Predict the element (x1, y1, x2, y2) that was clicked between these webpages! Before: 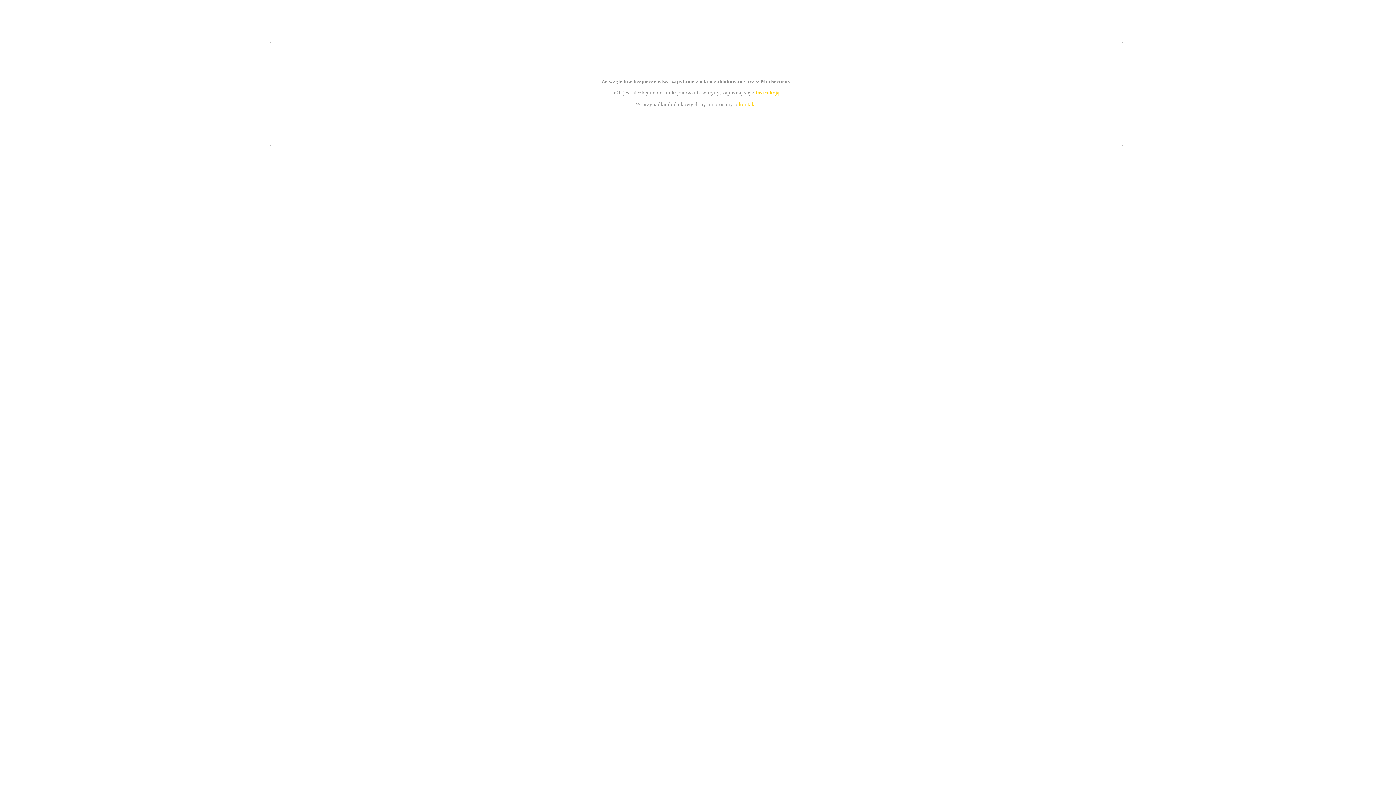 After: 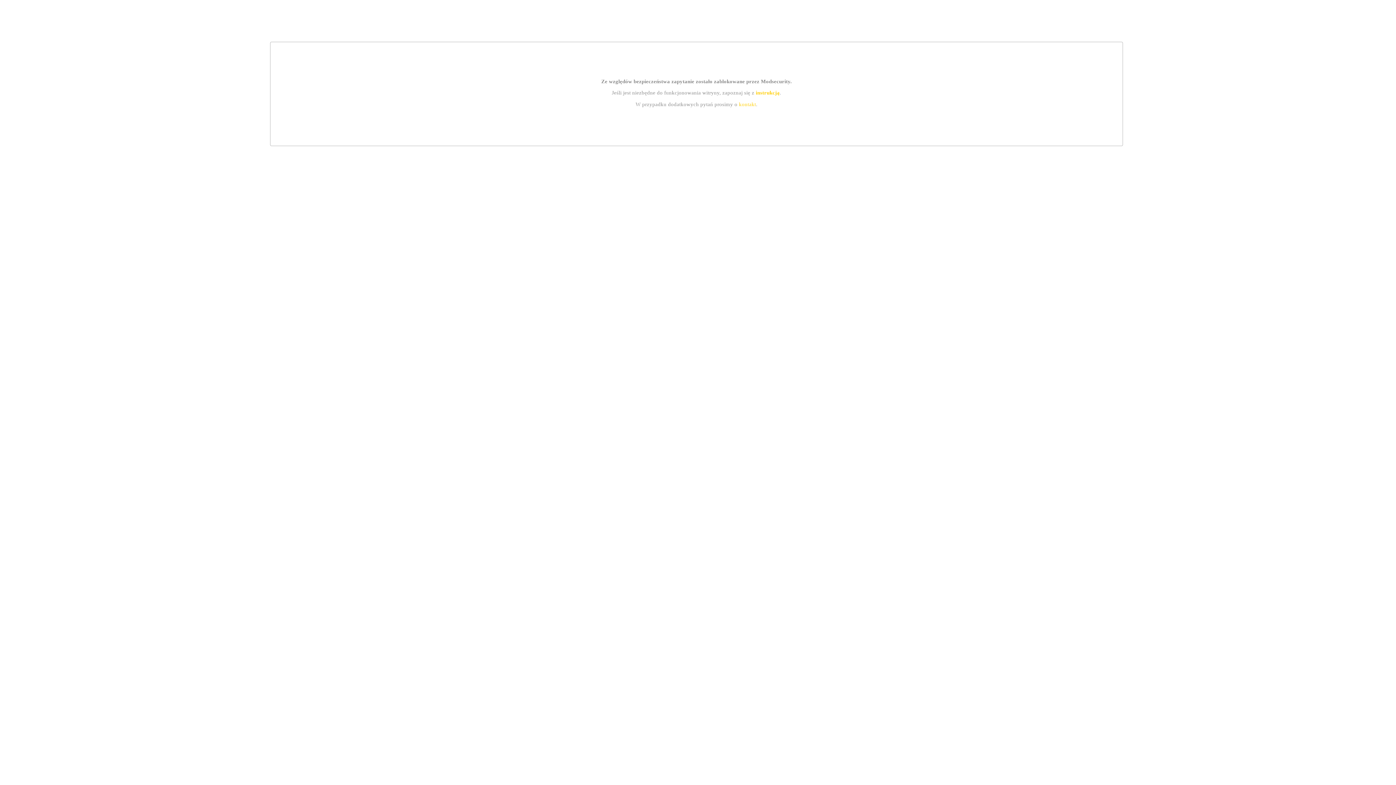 Action: label: kontakt bbox: (739, 101, 756, 107)